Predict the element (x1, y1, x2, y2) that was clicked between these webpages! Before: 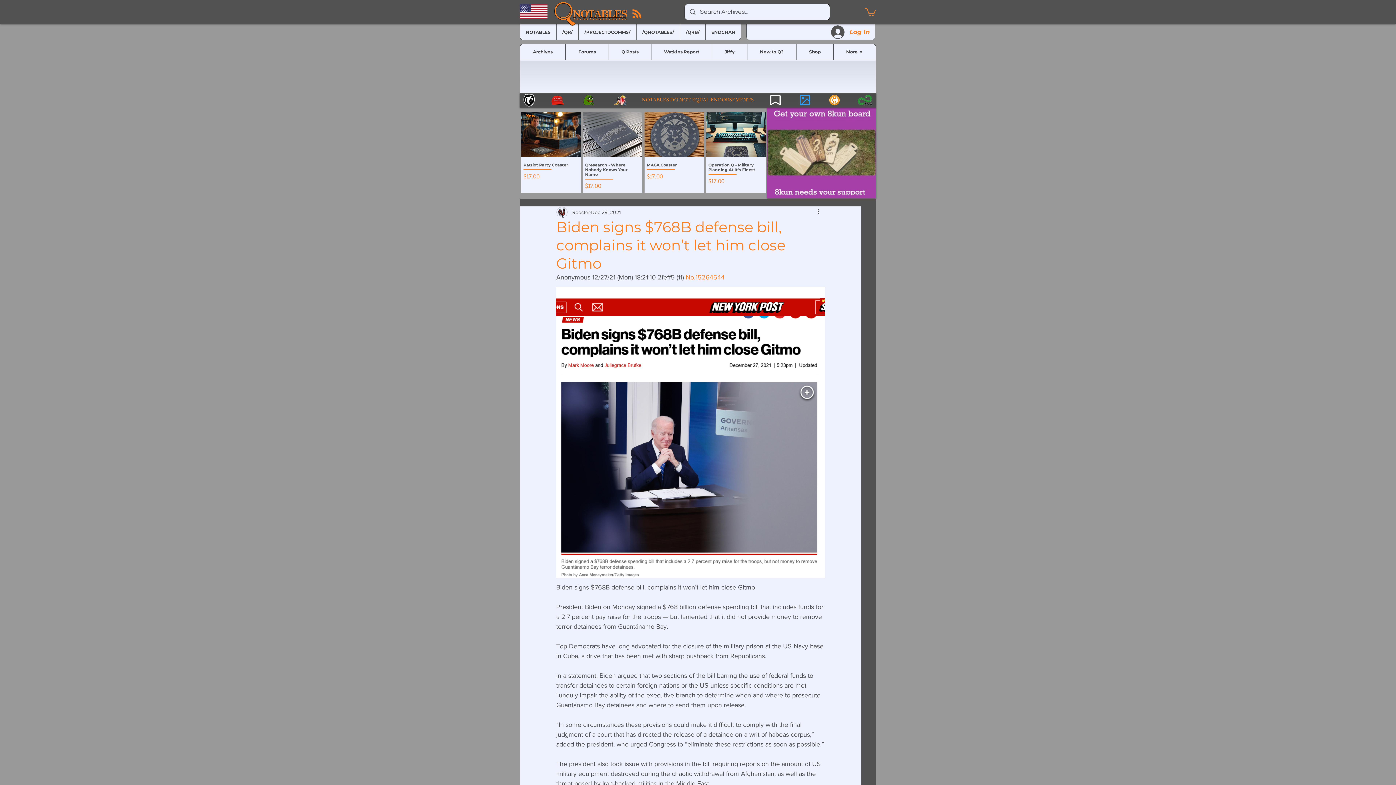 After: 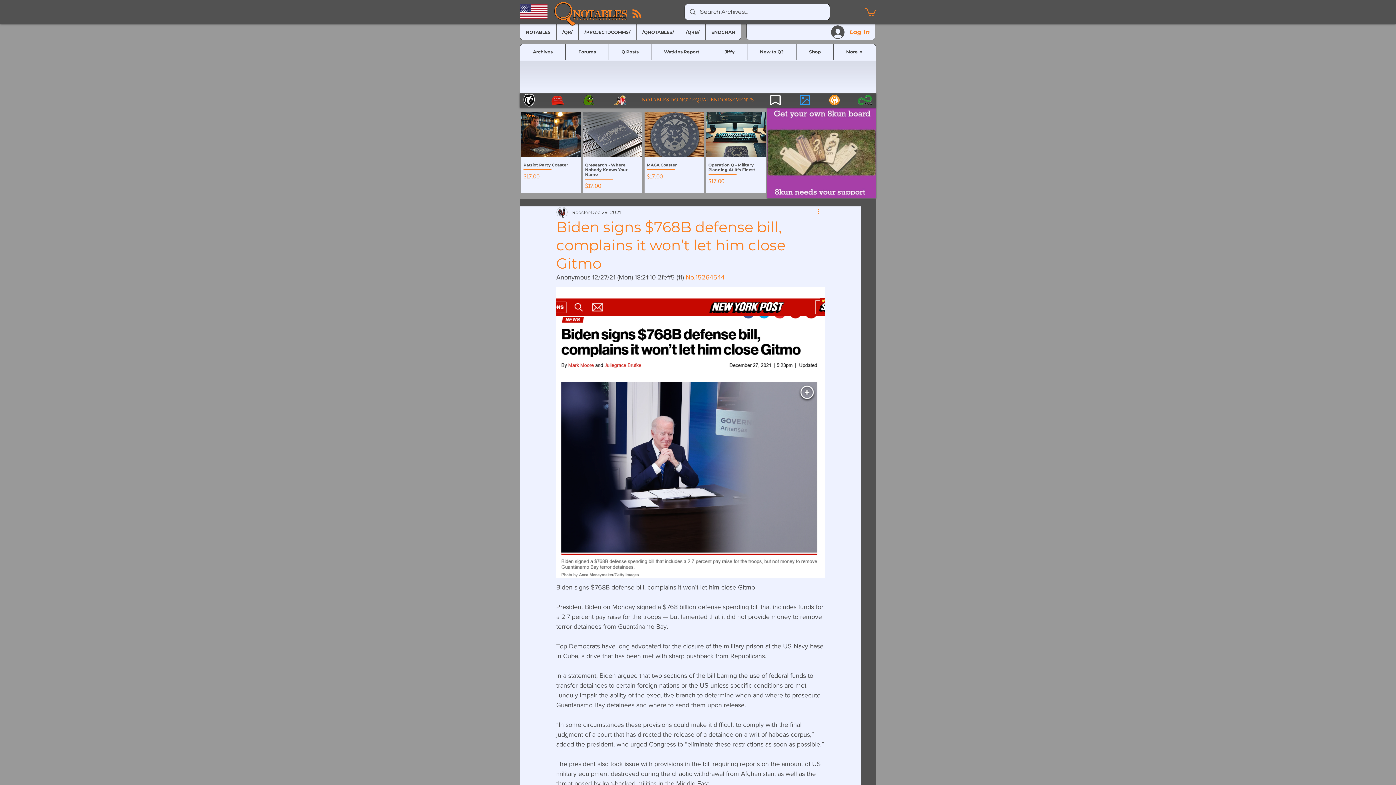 Action: label: More actions bbox: (816, 208, 825, 216)